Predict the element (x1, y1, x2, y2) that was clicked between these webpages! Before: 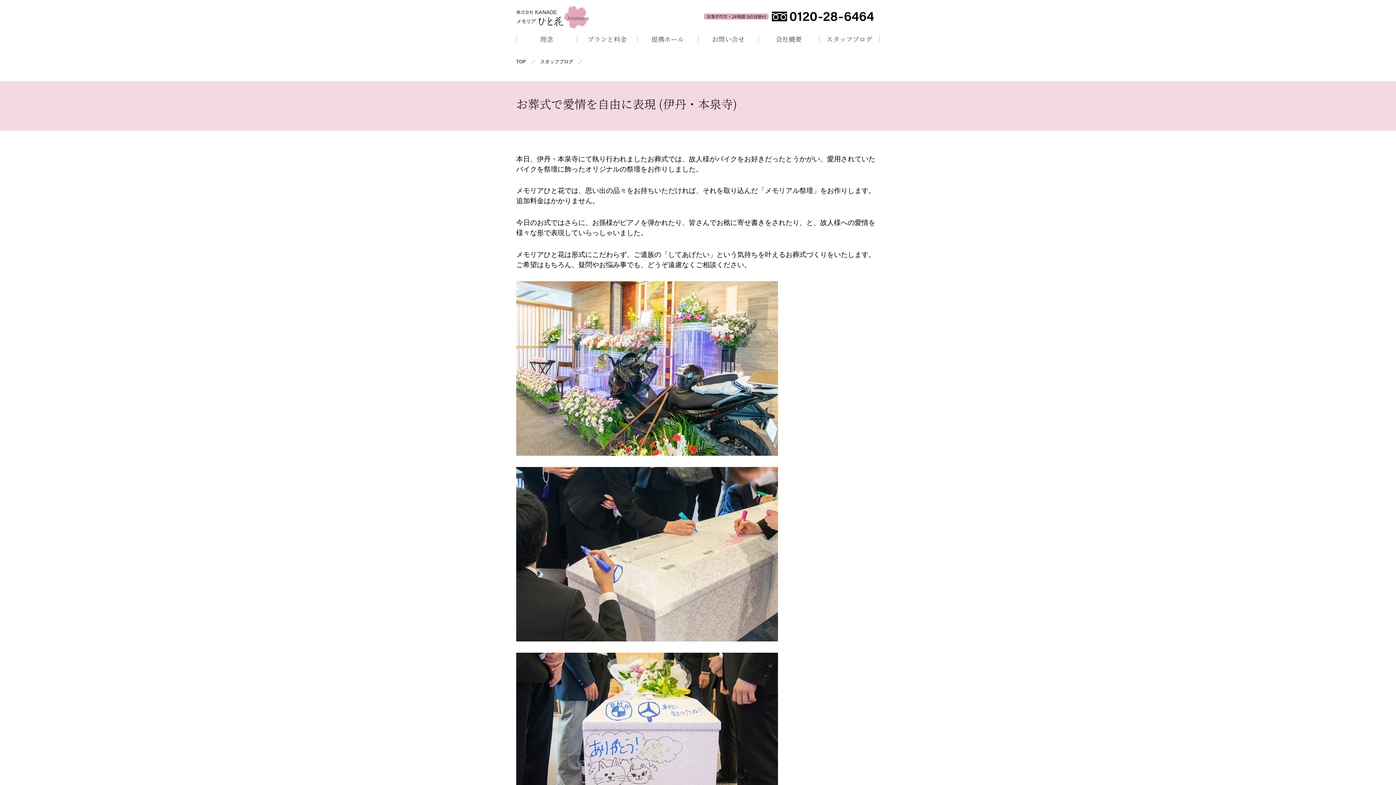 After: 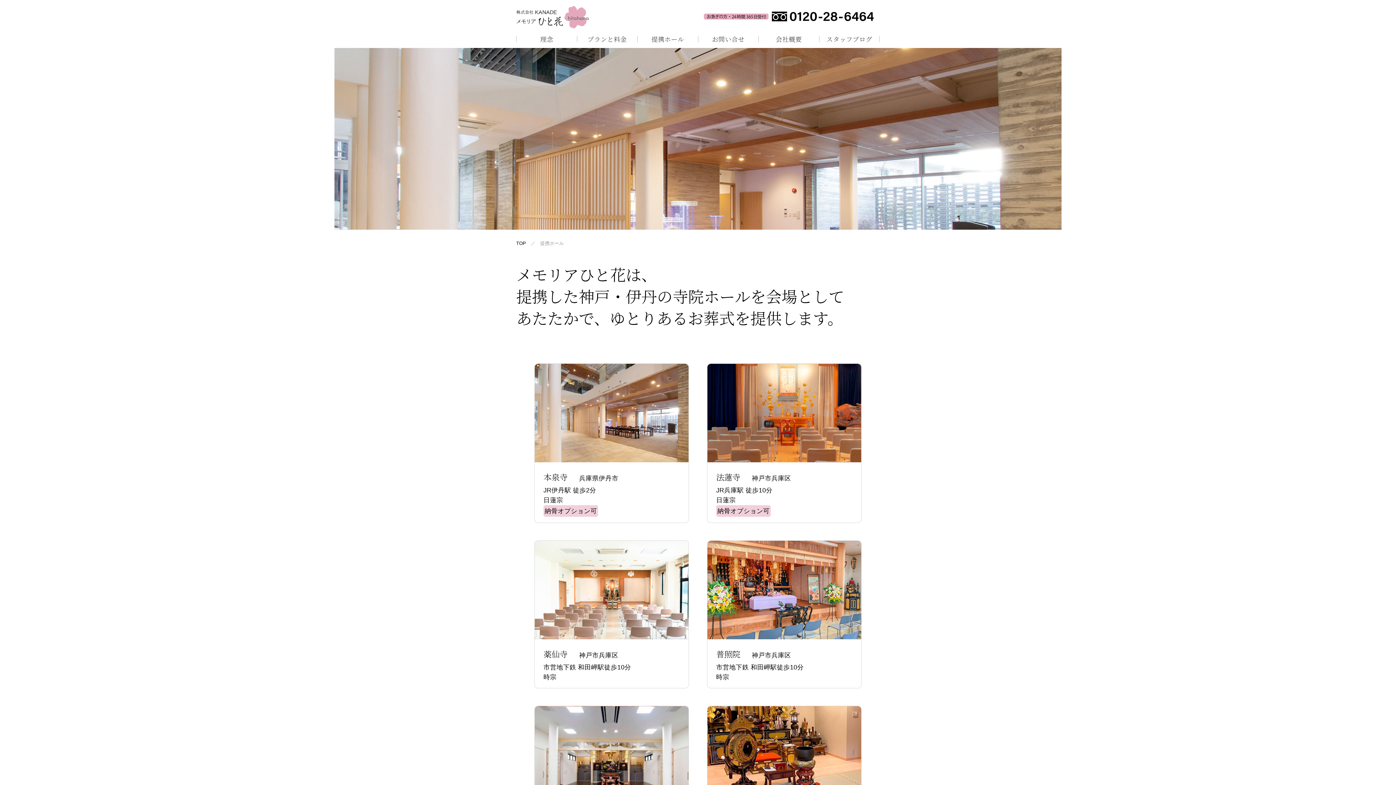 Action: label: 提携ホール bbox: (651, 34, 684, 43)